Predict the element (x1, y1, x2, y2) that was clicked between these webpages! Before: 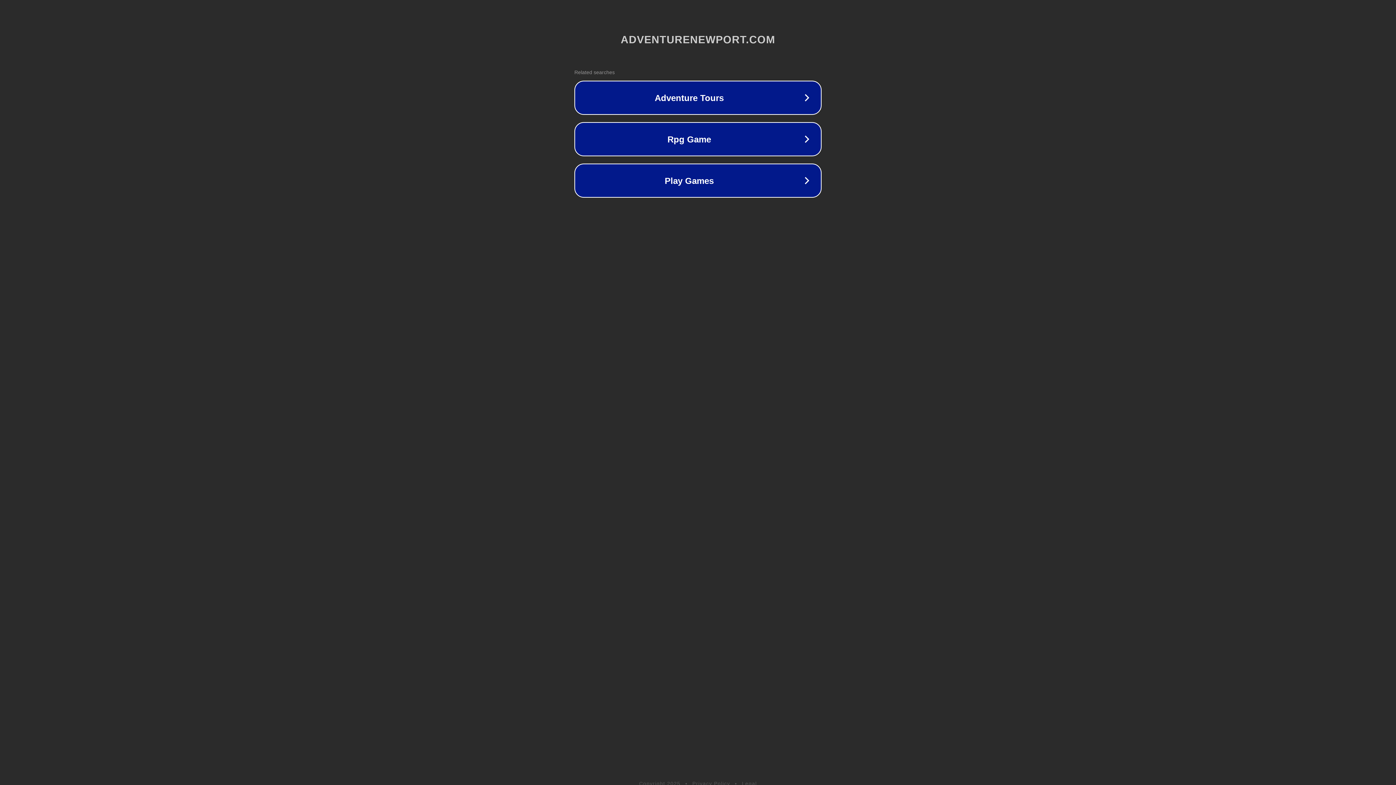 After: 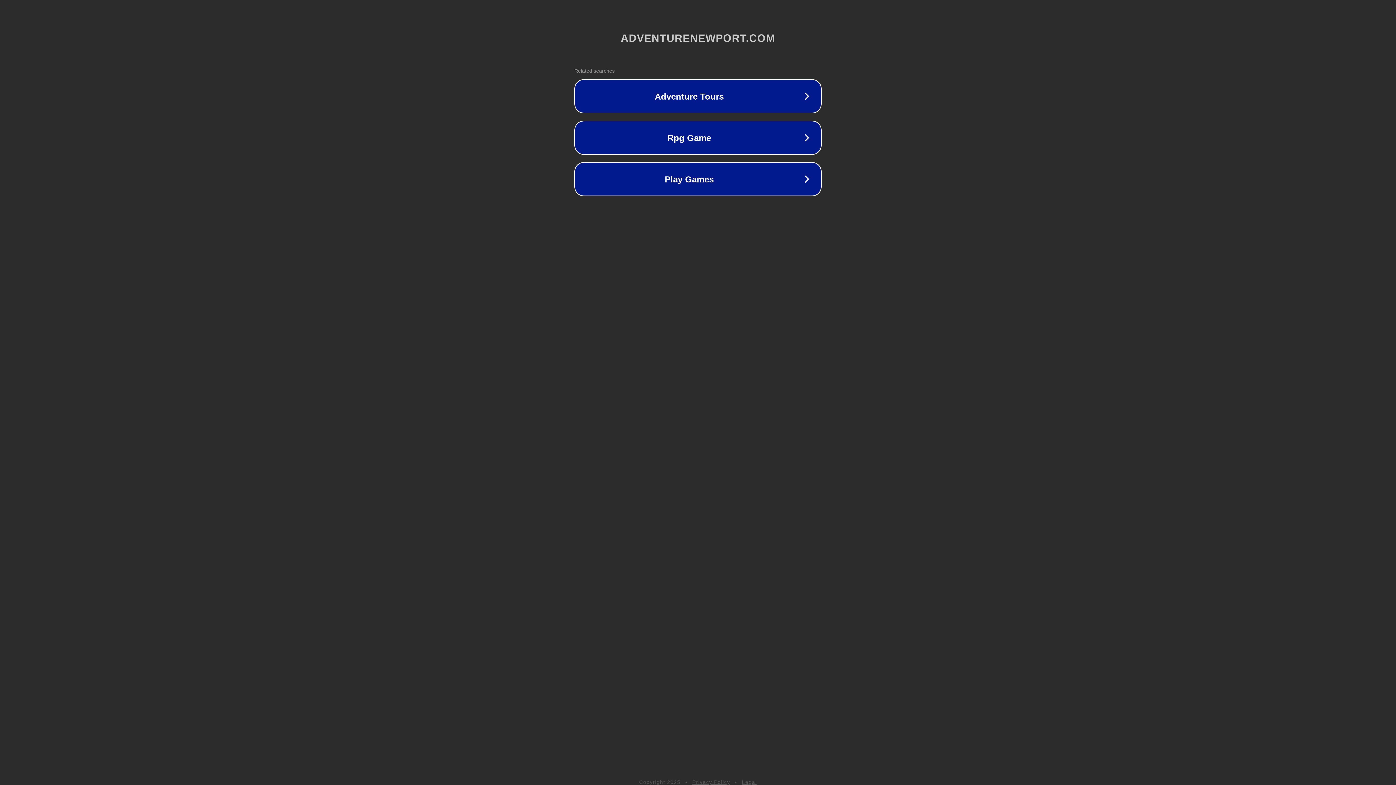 Action: label: Privacy Policy bbox: (692, 781, 730, 786)